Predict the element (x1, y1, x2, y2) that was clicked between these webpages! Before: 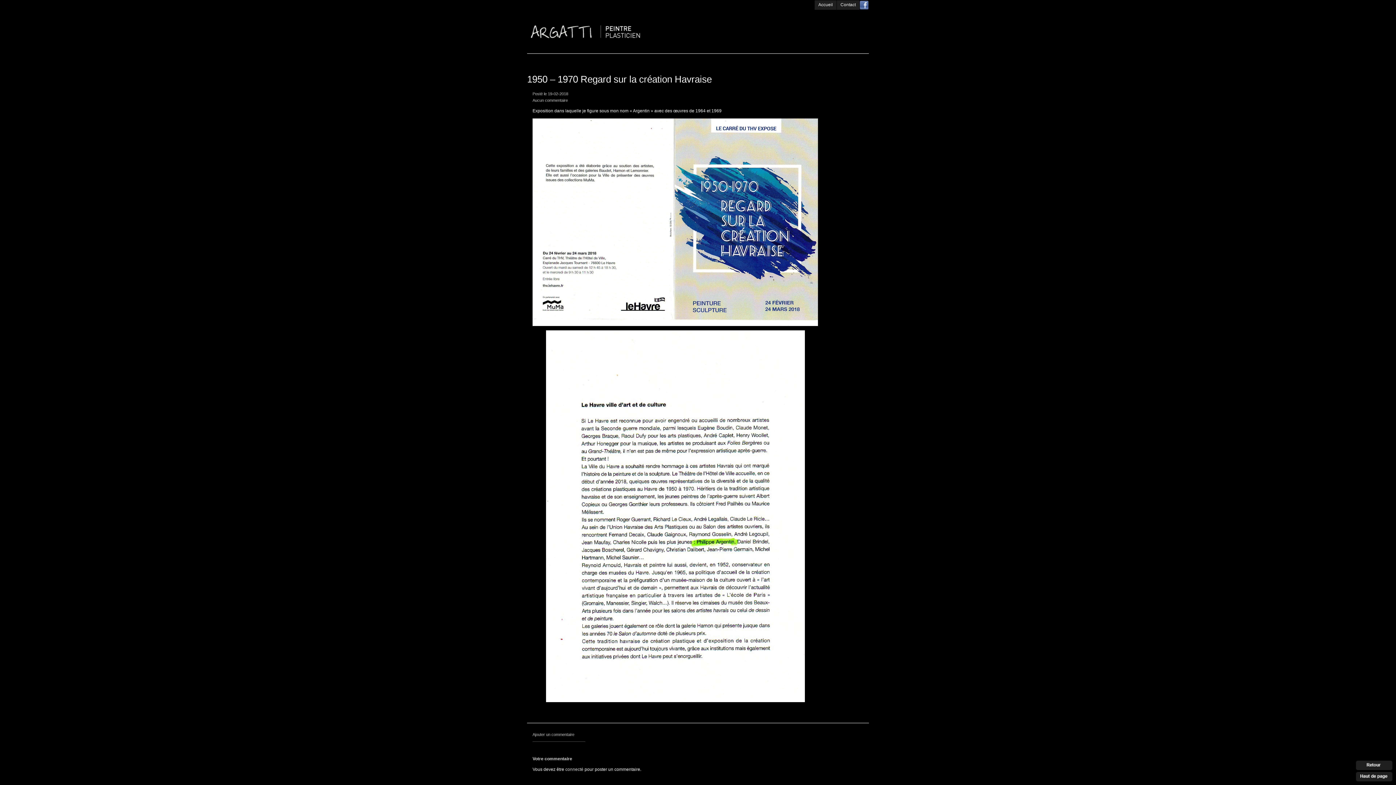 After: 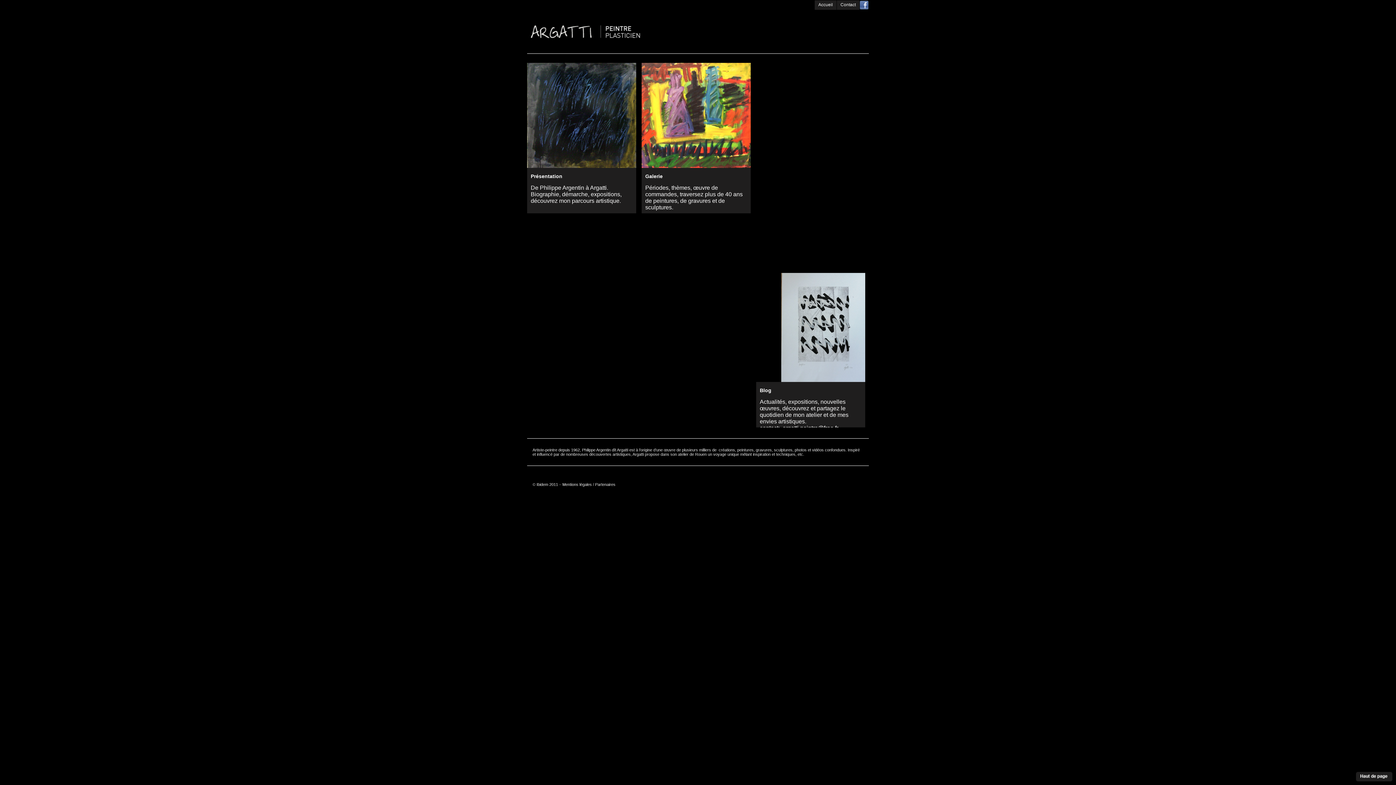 Action: label: Accueil bbox: (814, 0, 836, 9)